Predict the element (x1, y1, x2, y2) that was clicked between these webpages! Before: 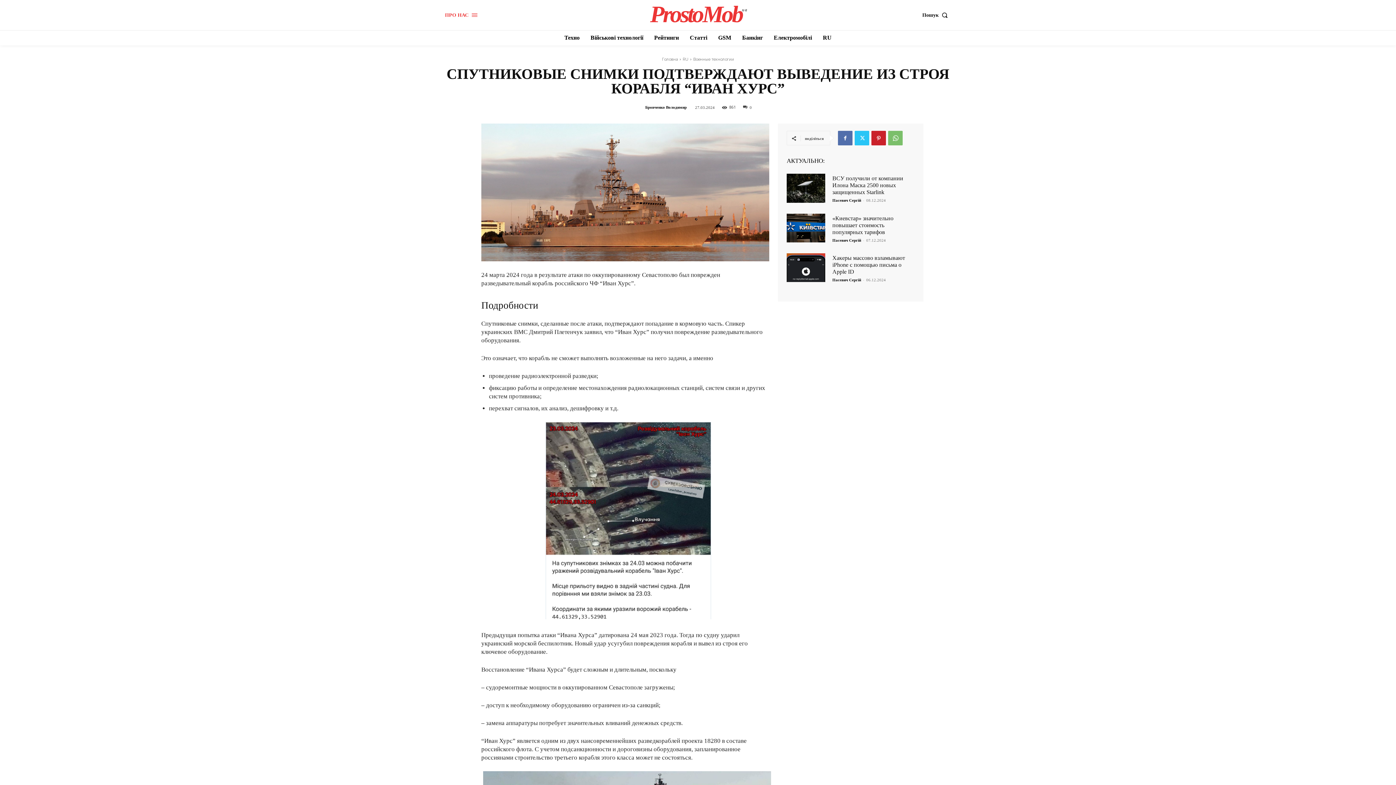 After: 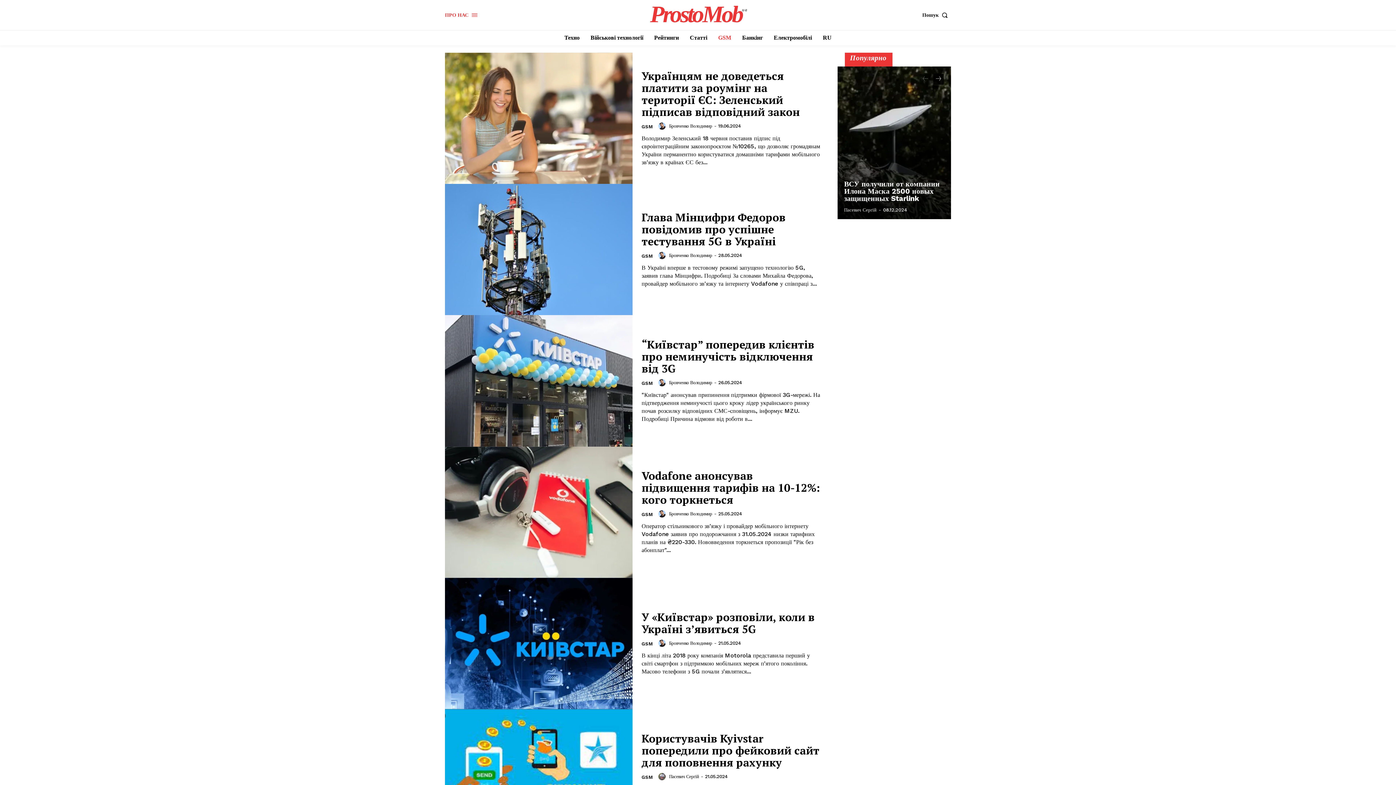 Action: bbox: (714, 30, 735, 45) label: GSM